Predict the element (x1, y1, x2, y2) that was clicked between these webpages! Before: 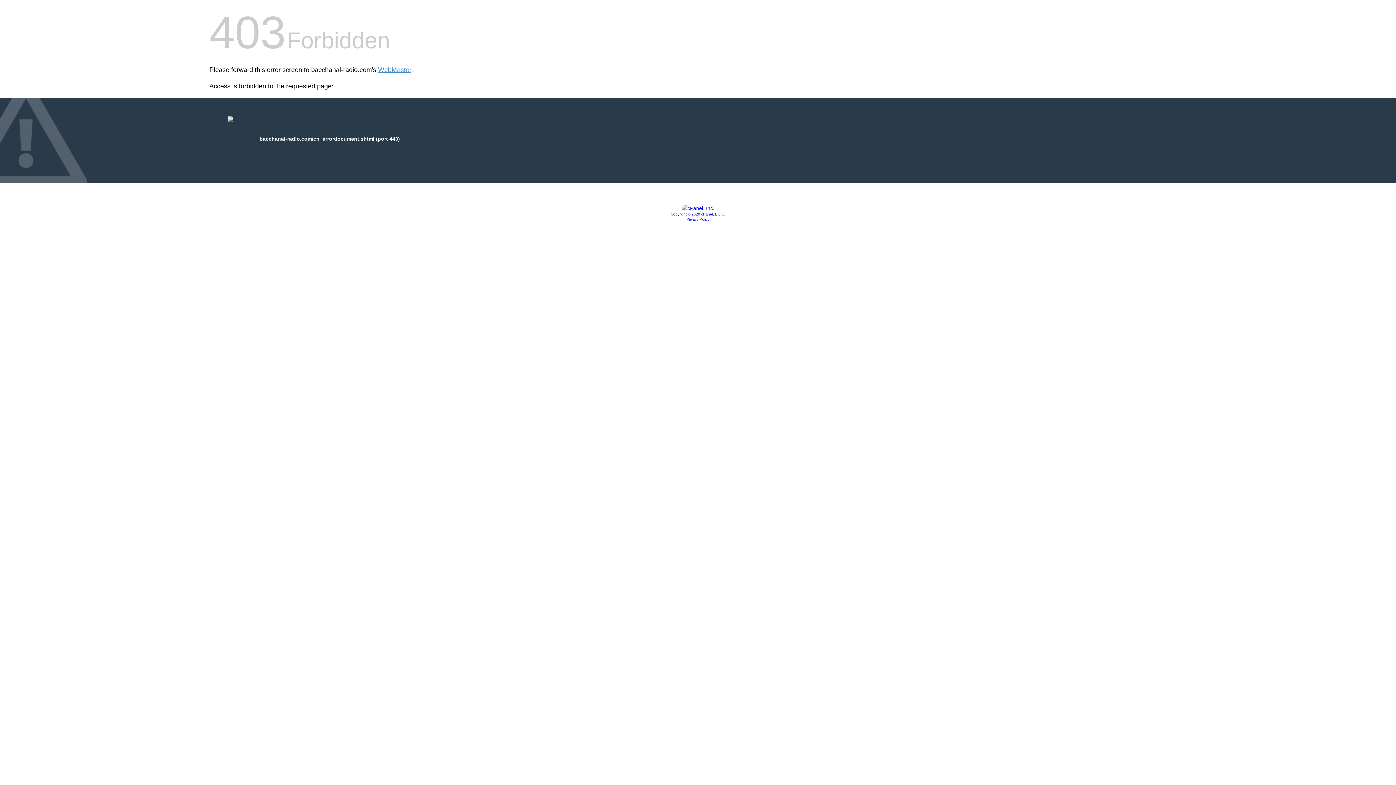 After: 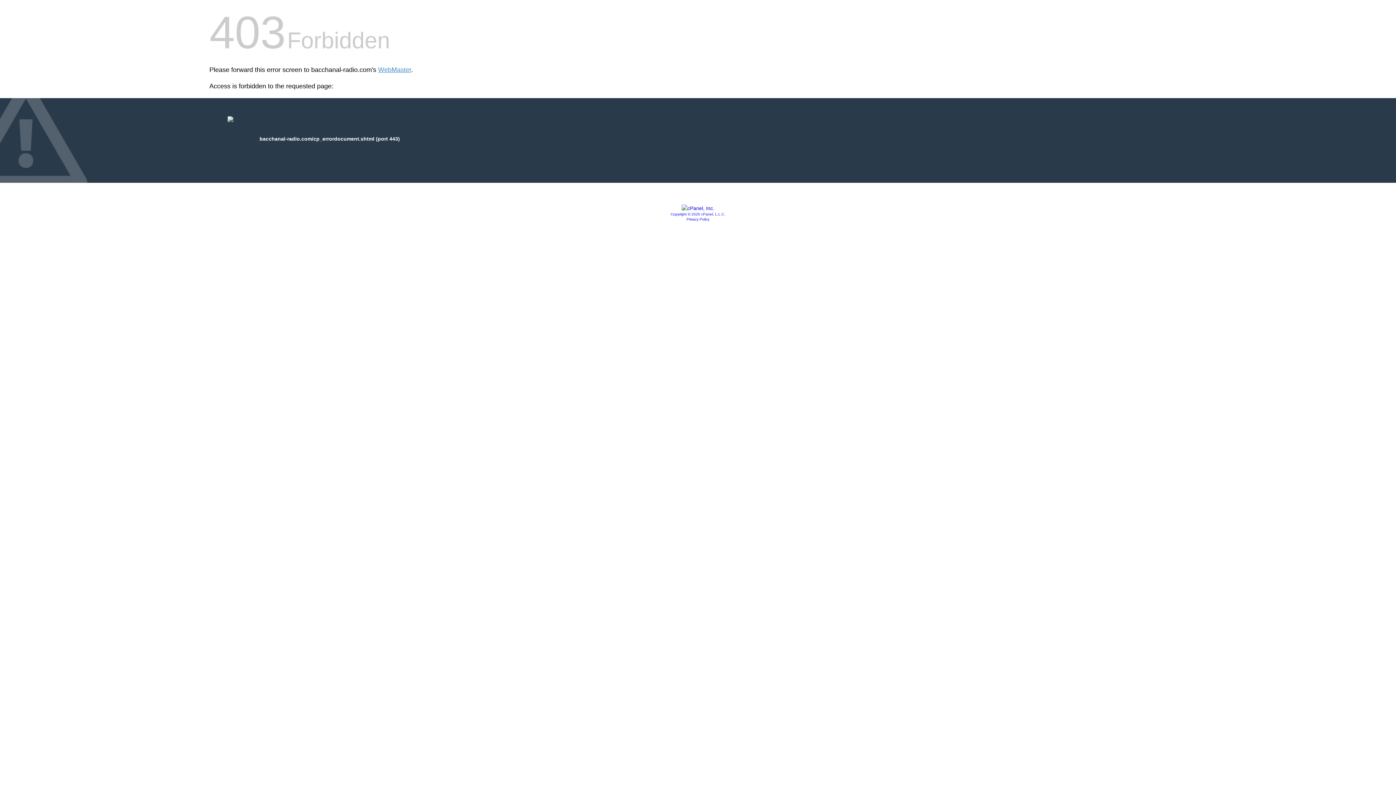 Action: bbox: (681, 205, 714, 211)